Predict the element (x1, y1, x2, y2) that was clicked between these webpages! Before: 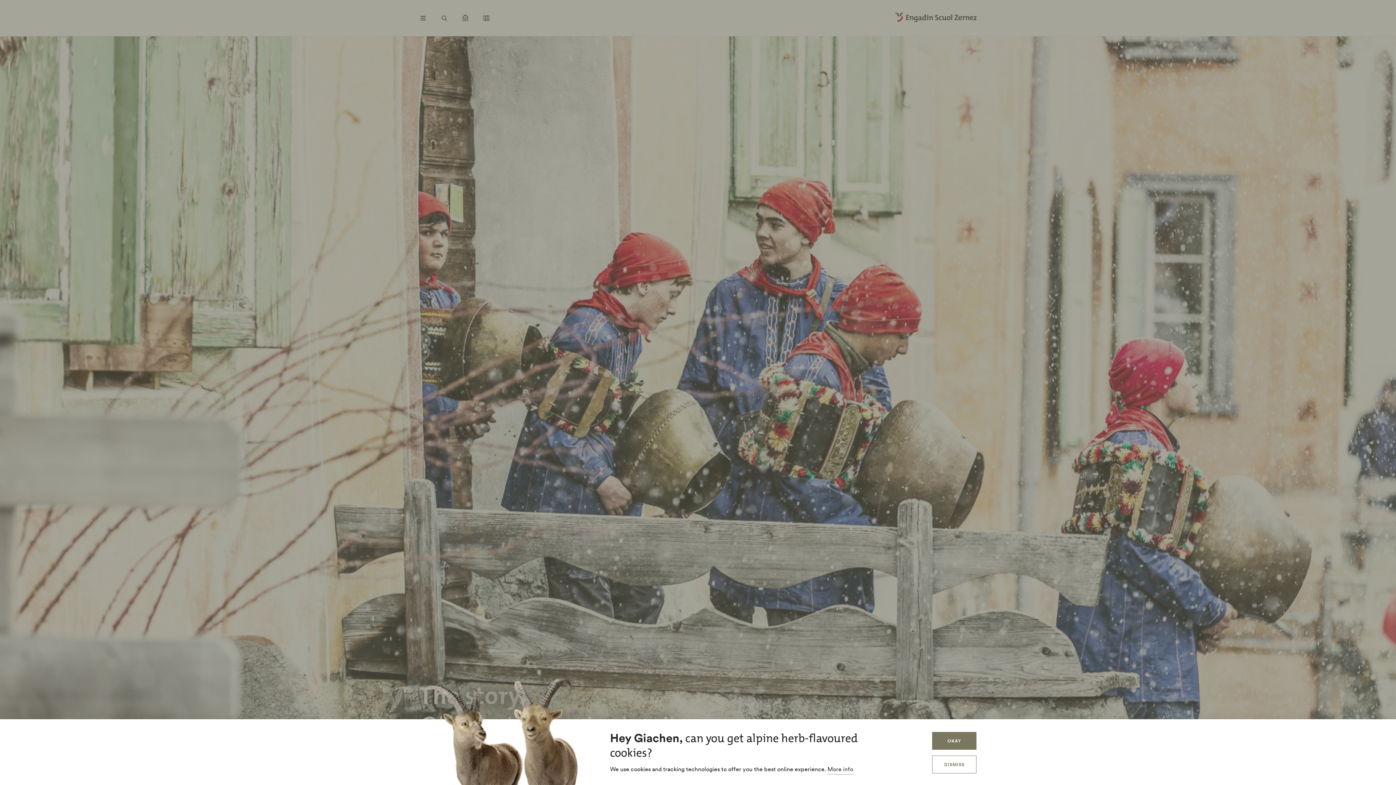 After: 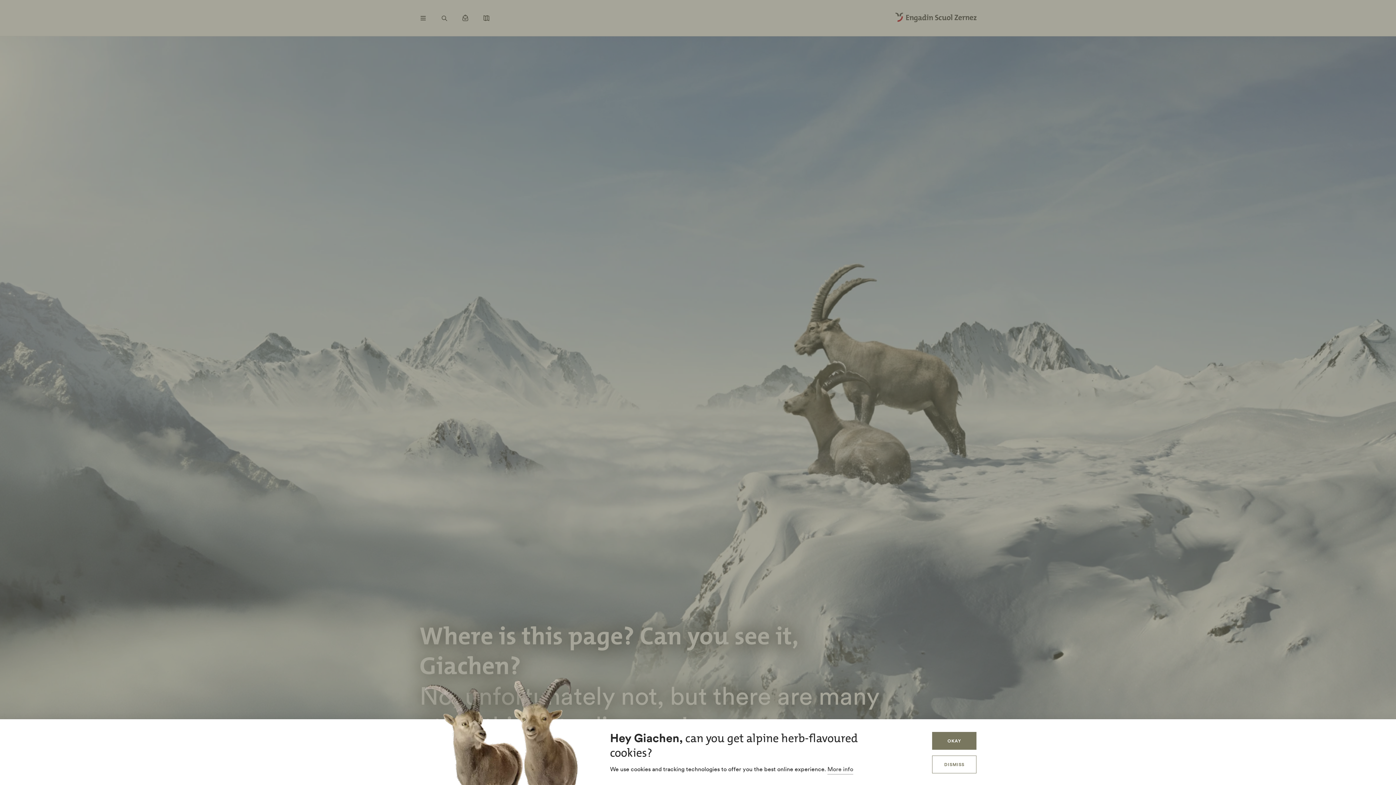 Action: bbox: (827, 765, 853, 774) label: More info